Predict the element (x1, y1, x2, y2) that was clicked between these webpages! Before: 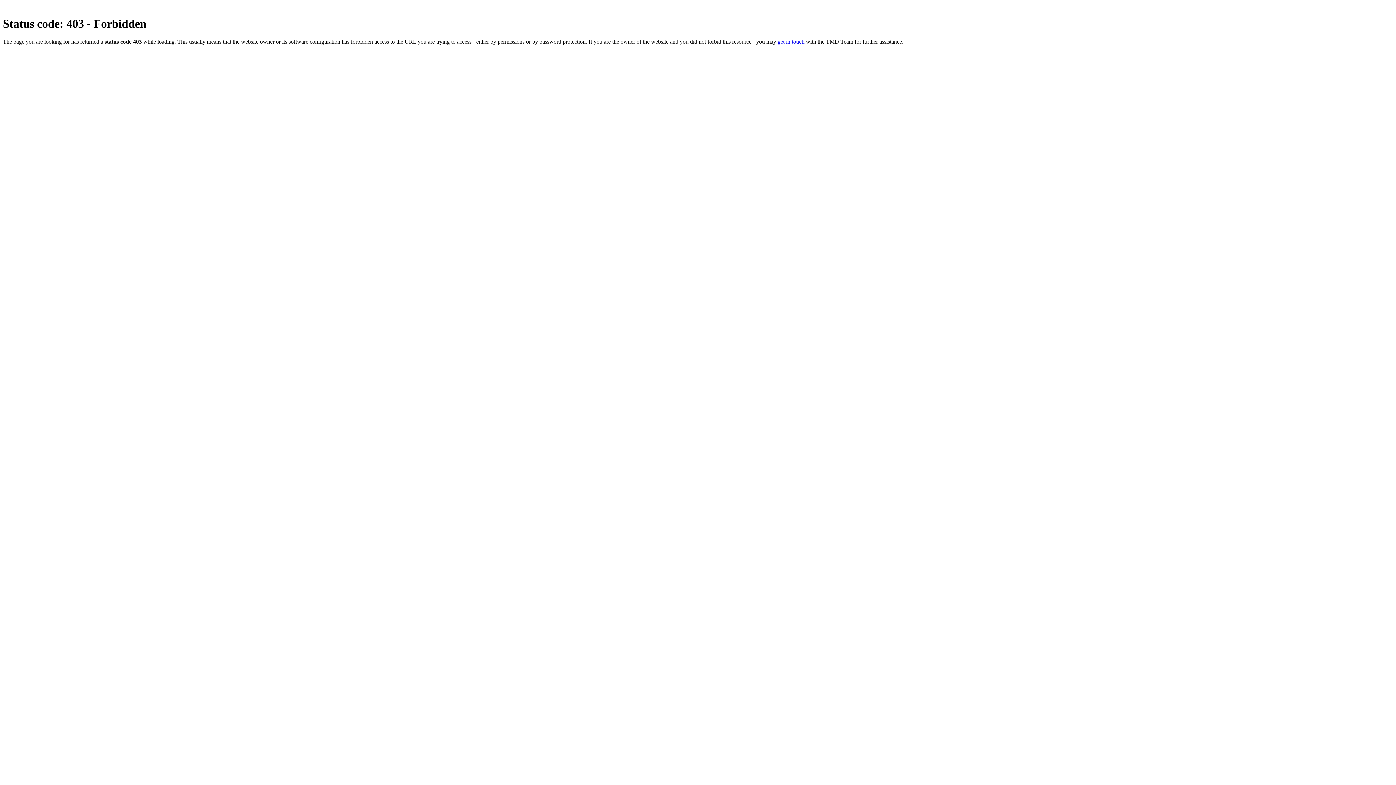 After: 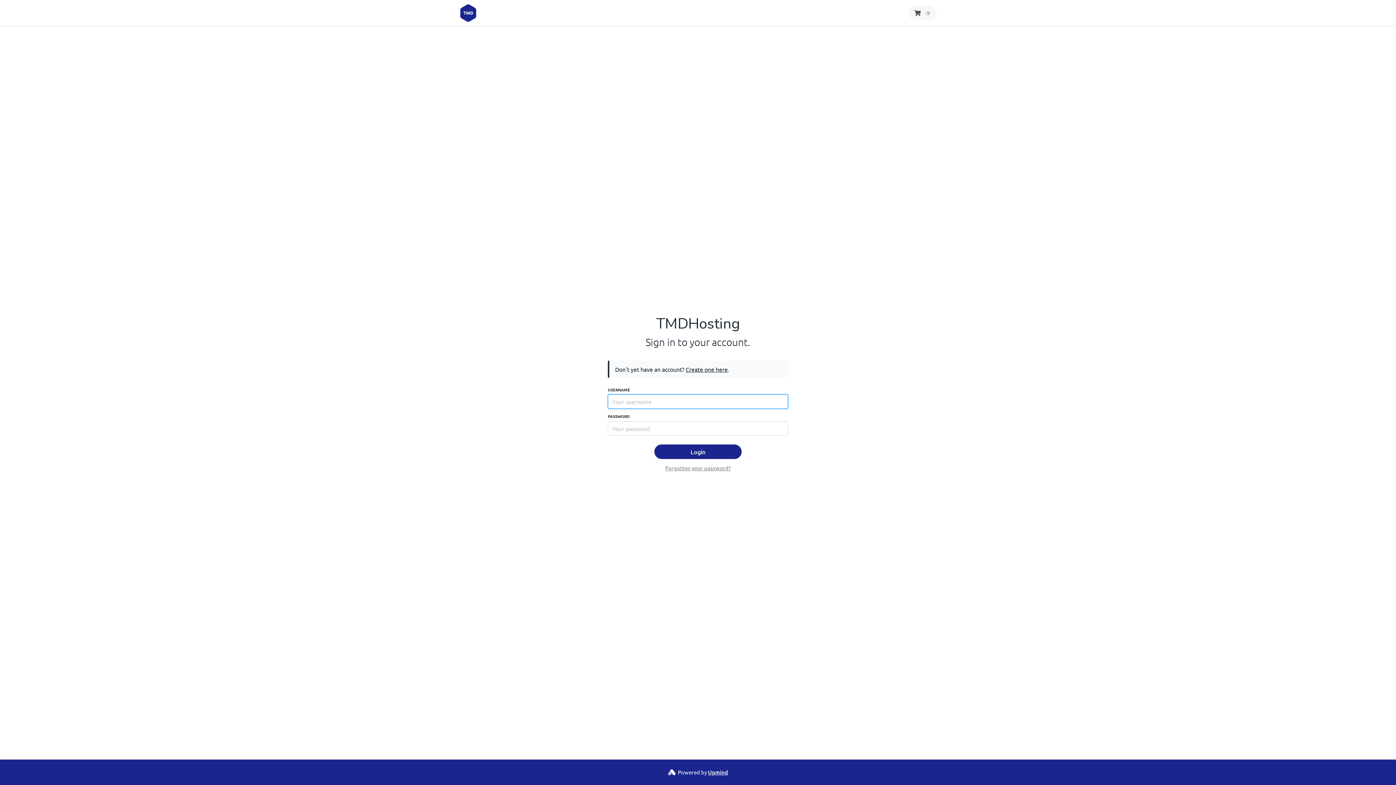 Action: label: get in touch bbox: (777, 38, 804, 44)